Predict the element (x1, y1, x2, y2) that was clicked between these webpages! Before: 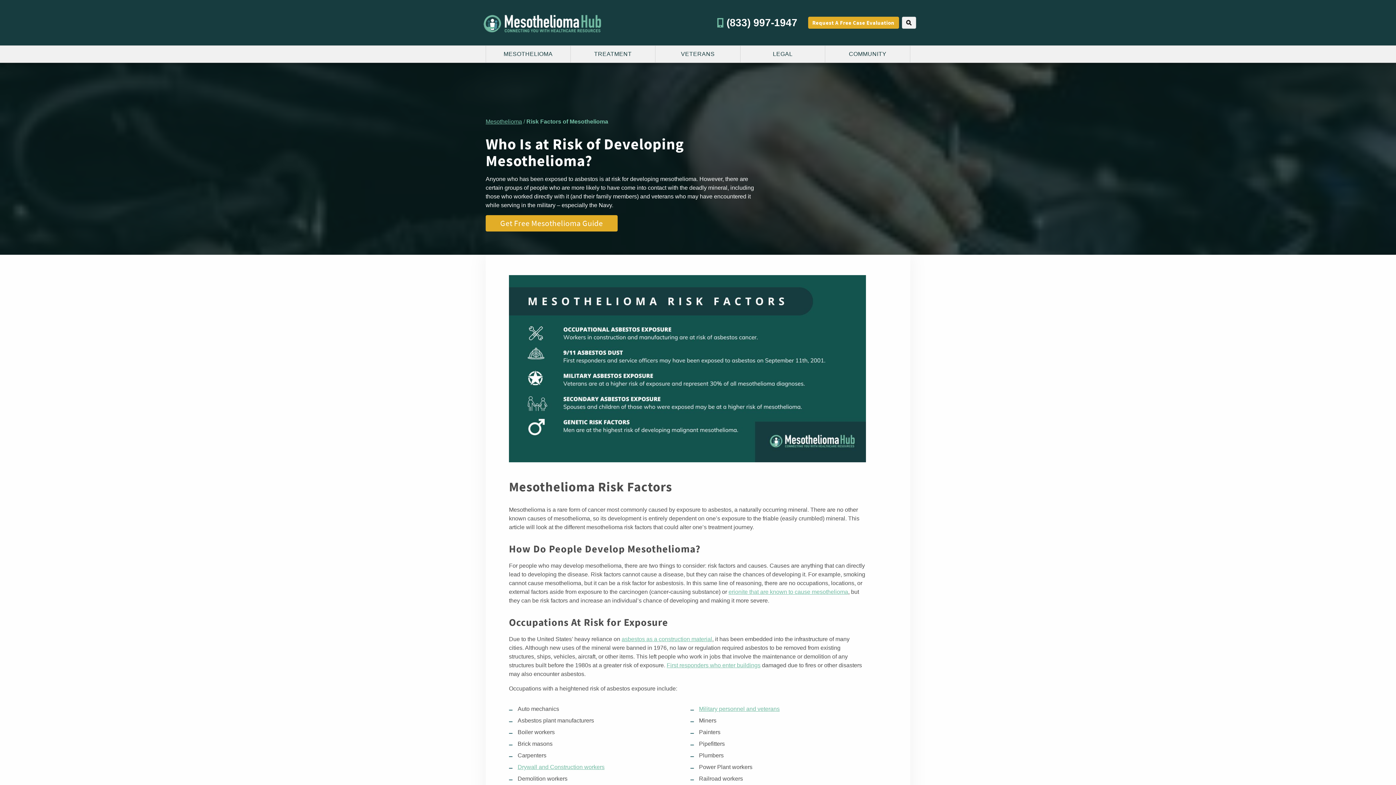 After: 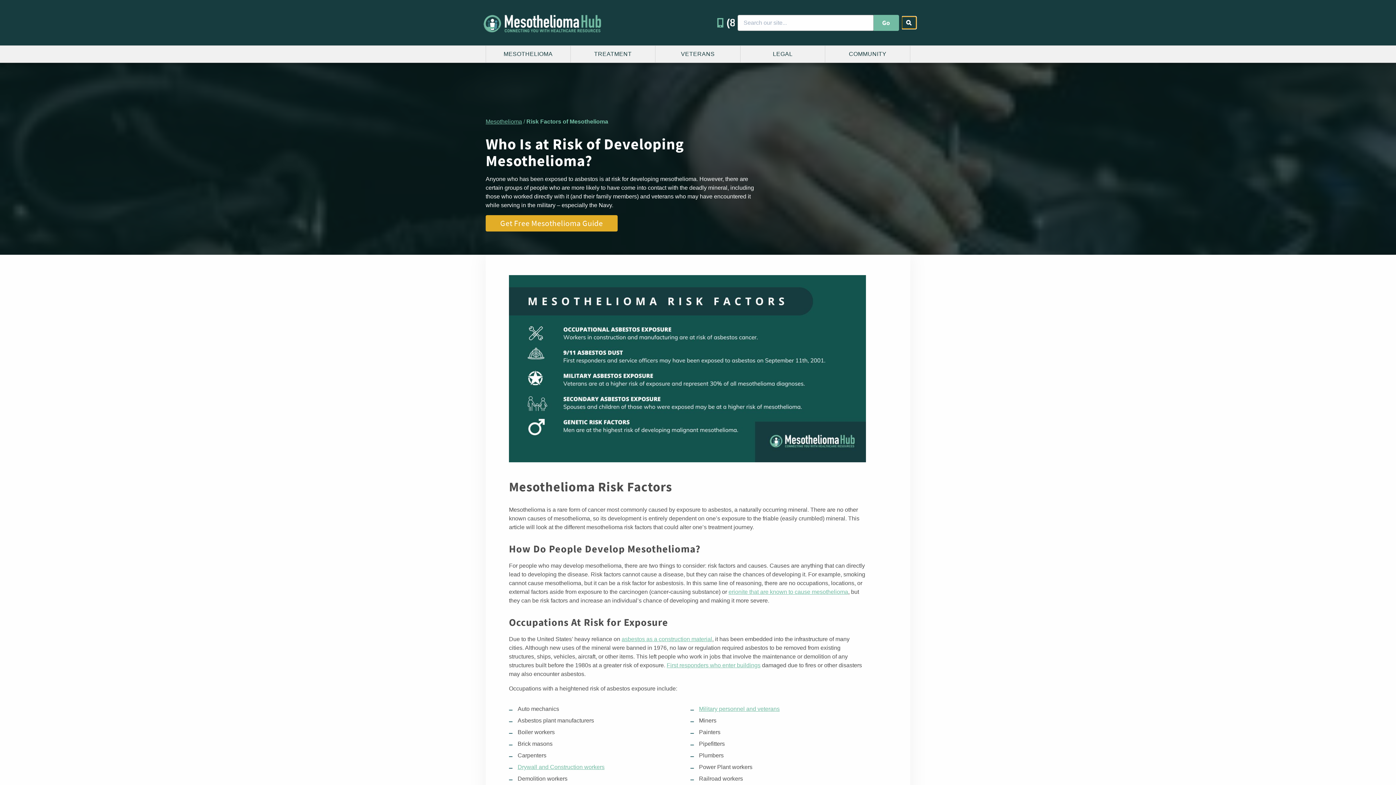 Action: label: Search bbox: (902, 16, 916, 28)